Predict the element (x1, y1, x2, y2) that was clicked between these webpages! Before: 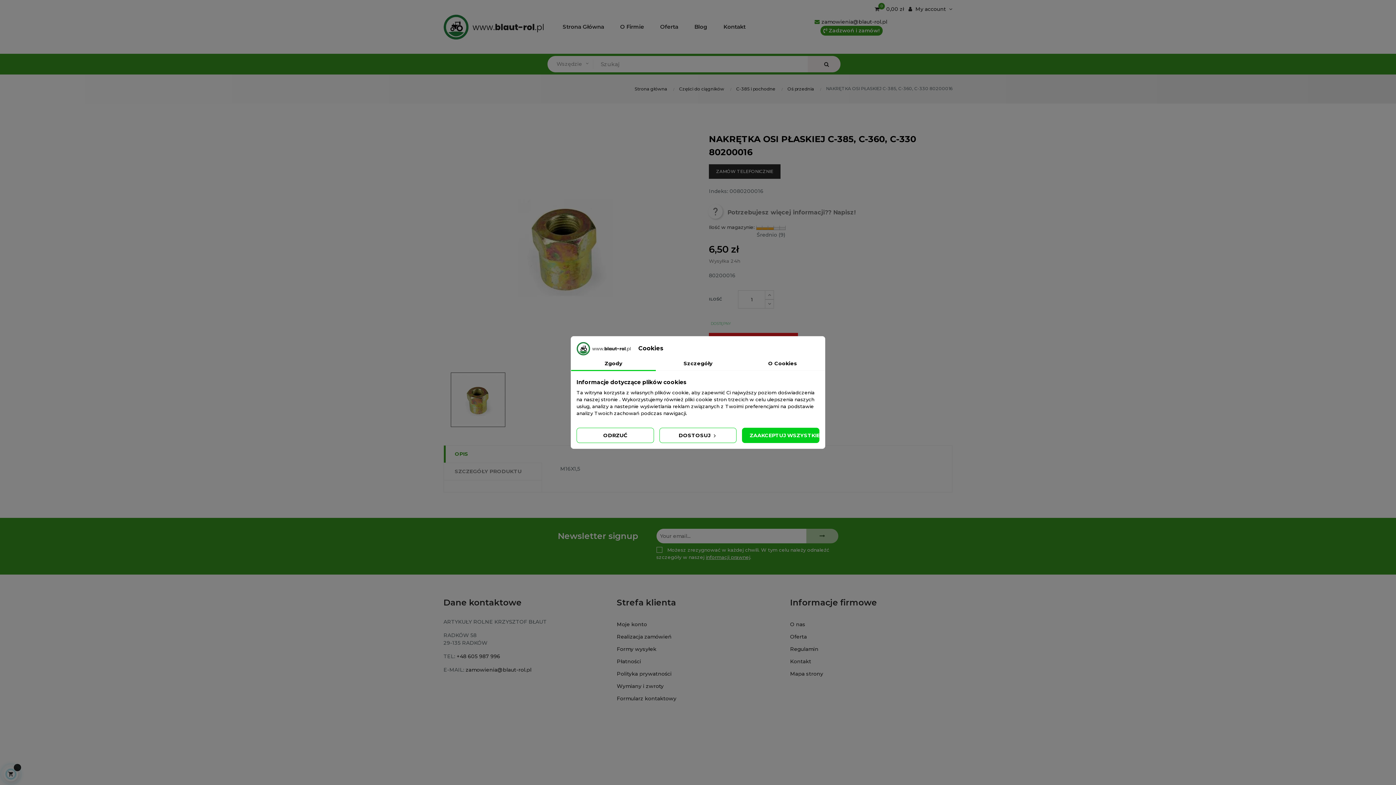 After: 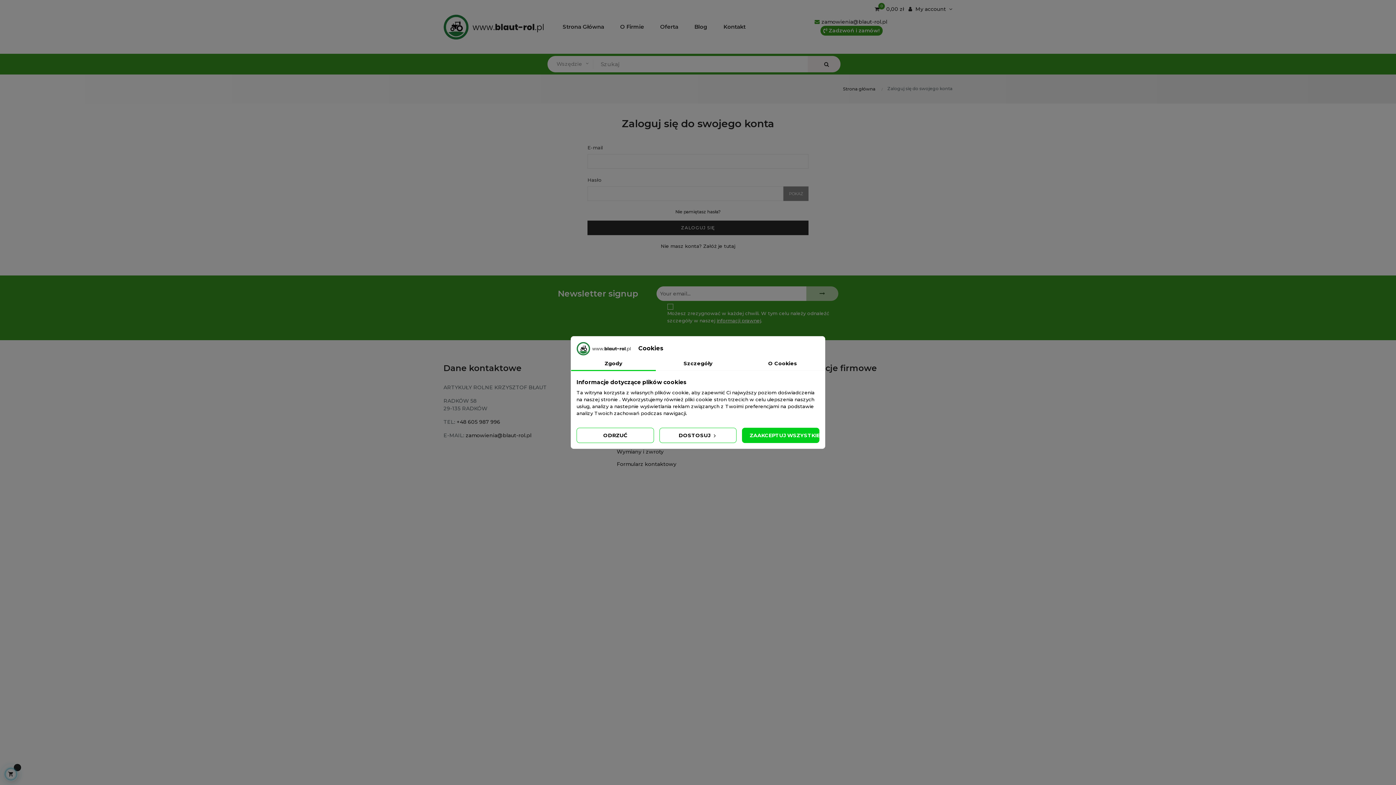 Action: label: Moje konto bbox: (616, 618, 647, 631)